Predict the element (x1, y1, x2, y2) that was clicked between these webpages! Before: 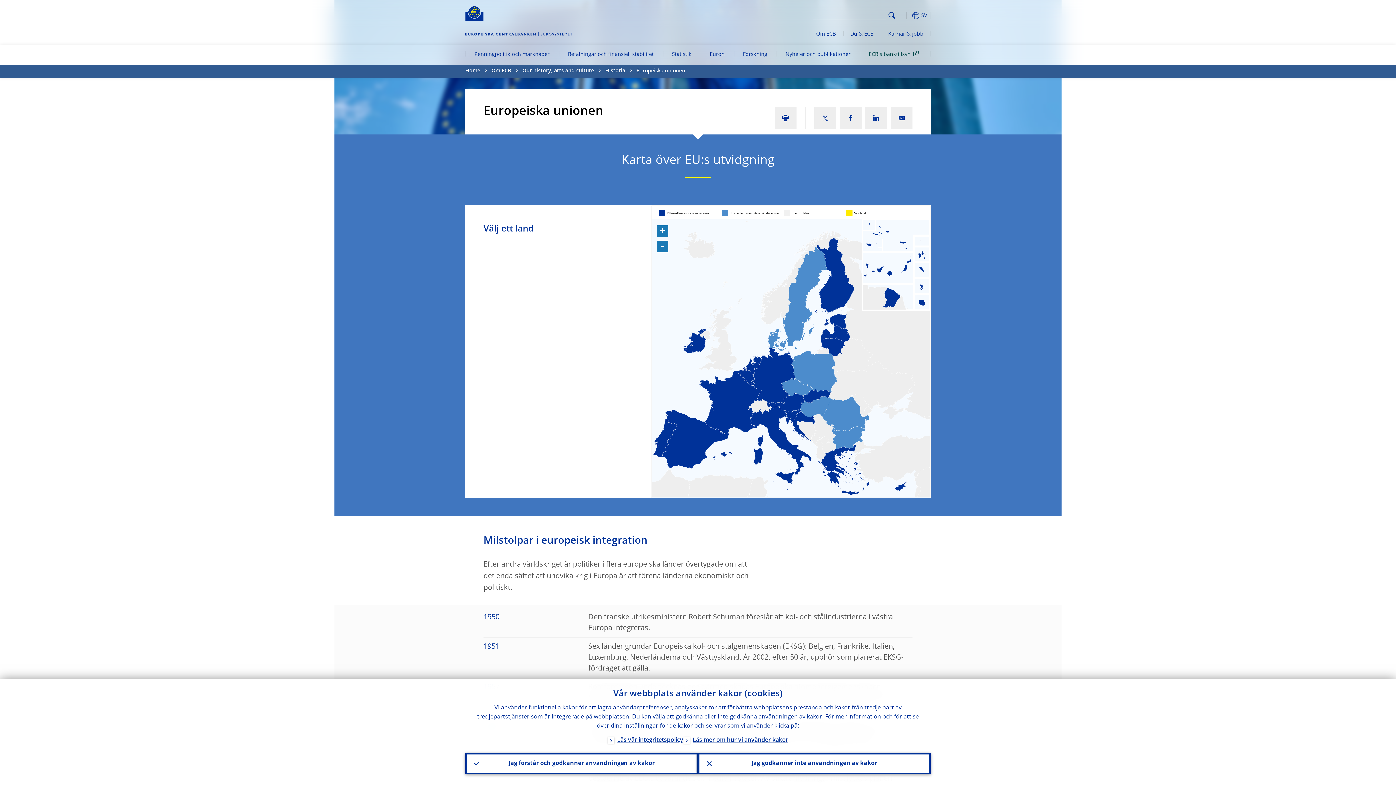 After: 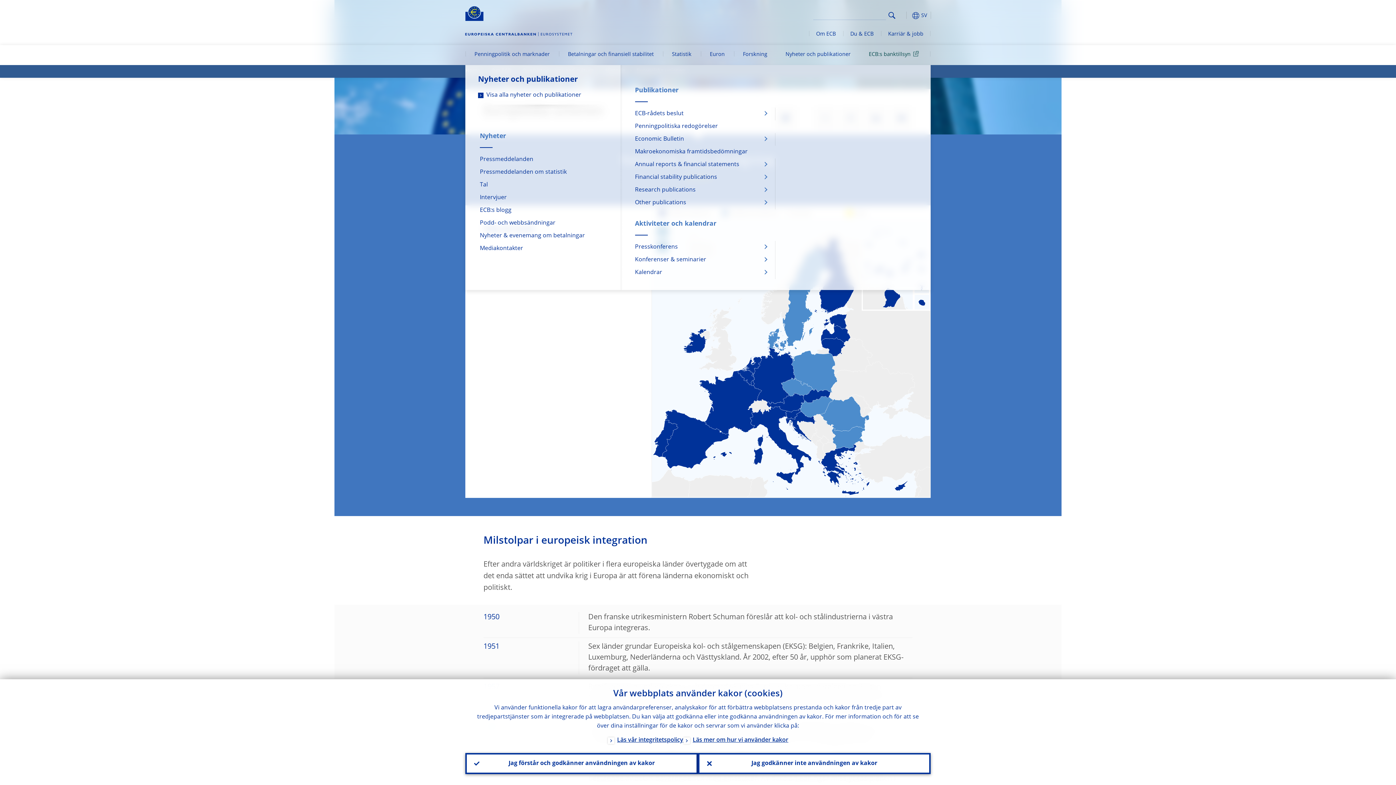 Action: label: Nyheter och publikationer bbox: (776, 45, 859, 65)